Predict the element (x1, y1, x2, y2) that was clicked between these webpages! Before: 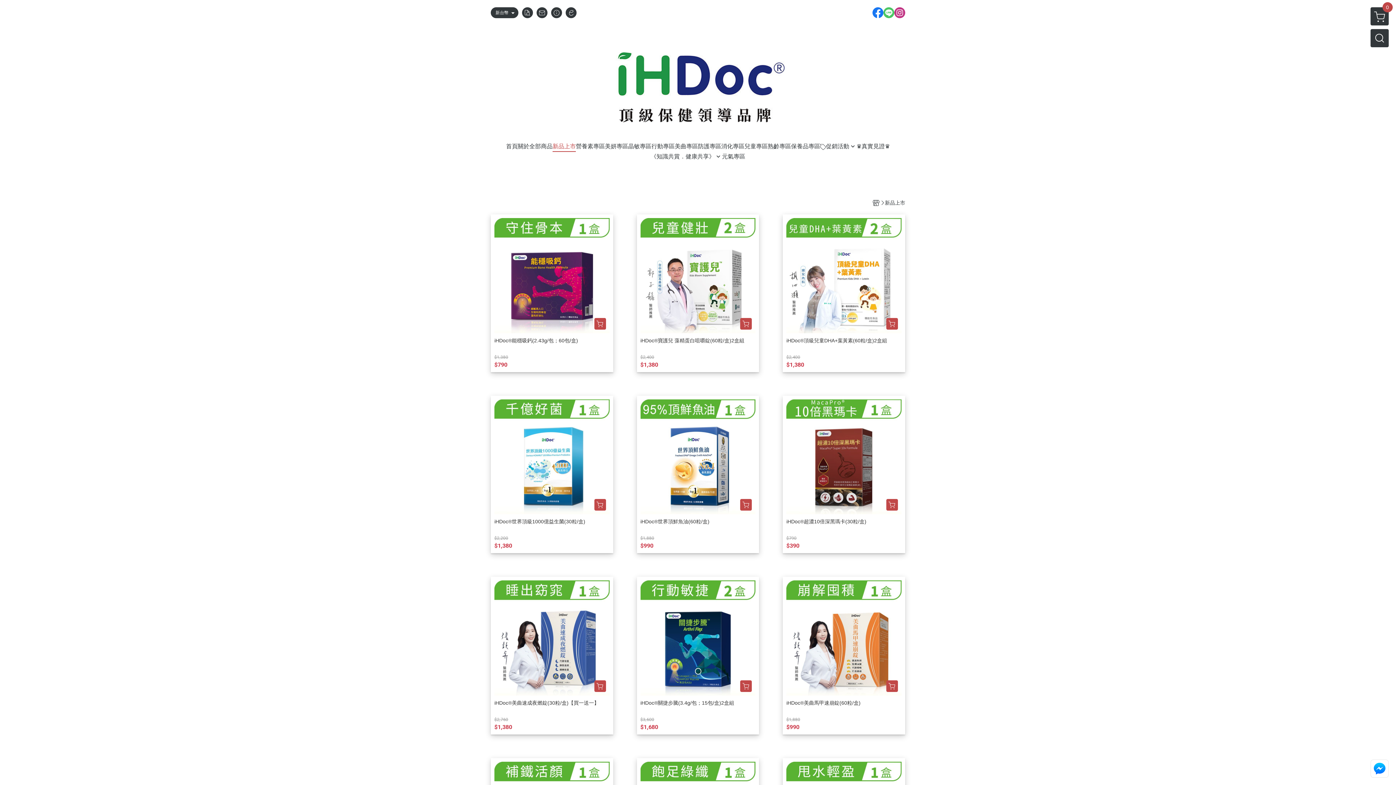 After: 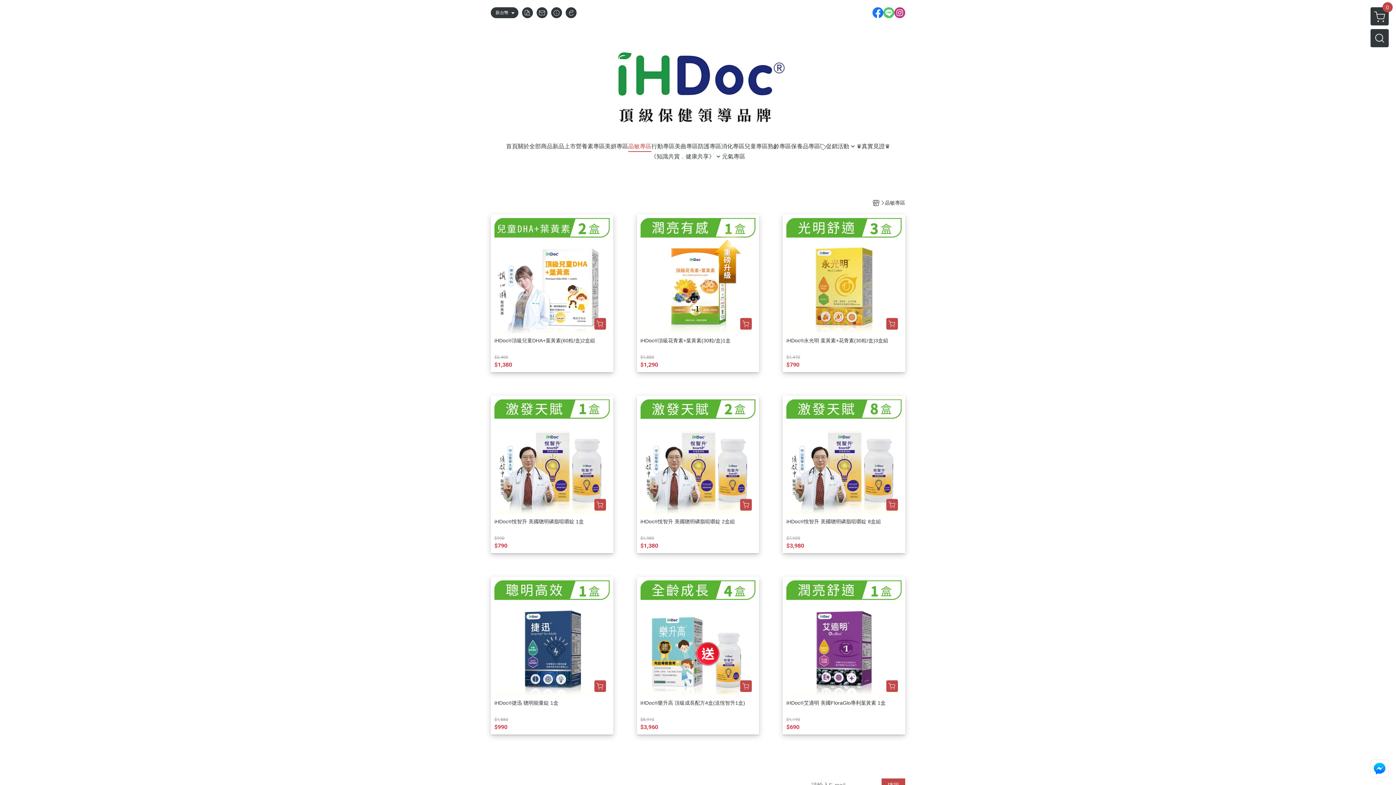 Action: bbox: (628, 141, 651, 152) label: 晶敏專區